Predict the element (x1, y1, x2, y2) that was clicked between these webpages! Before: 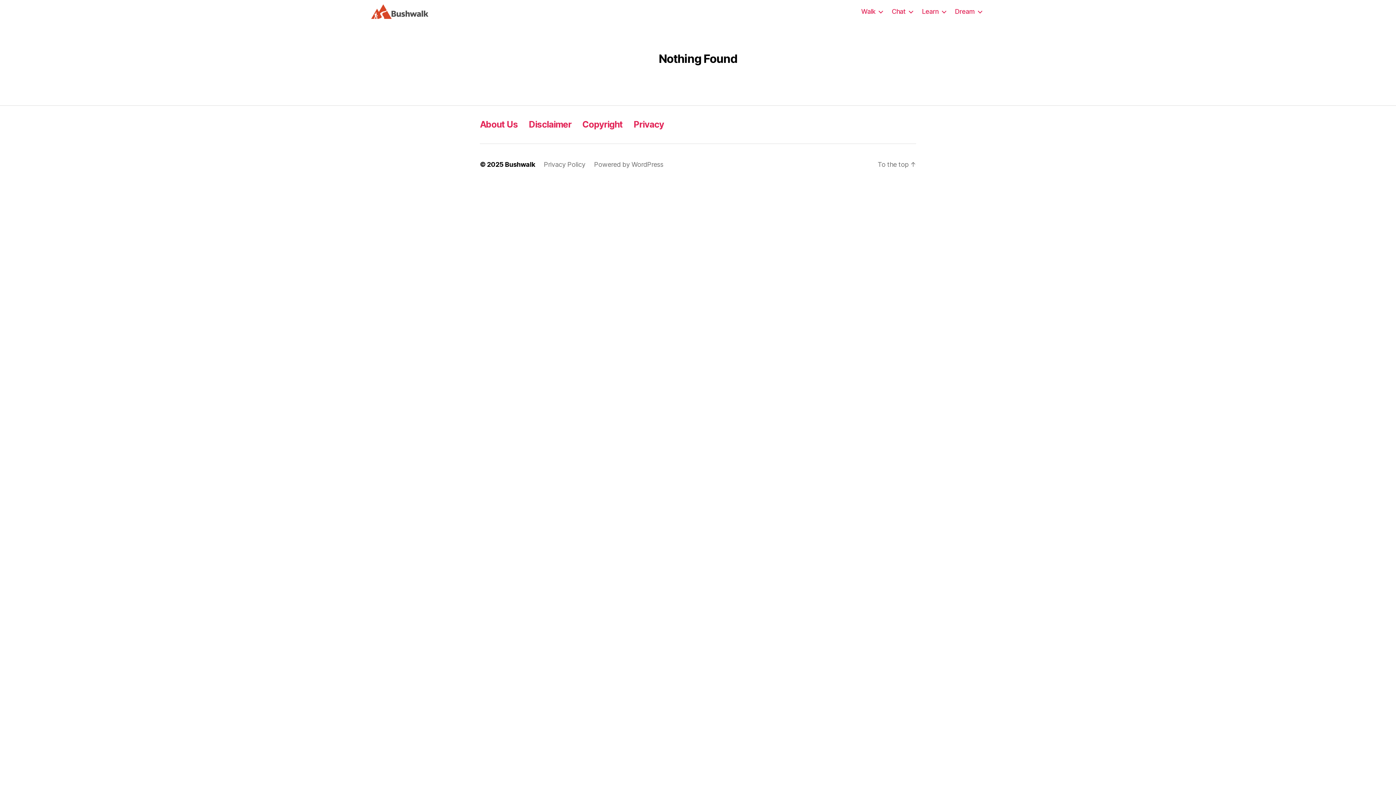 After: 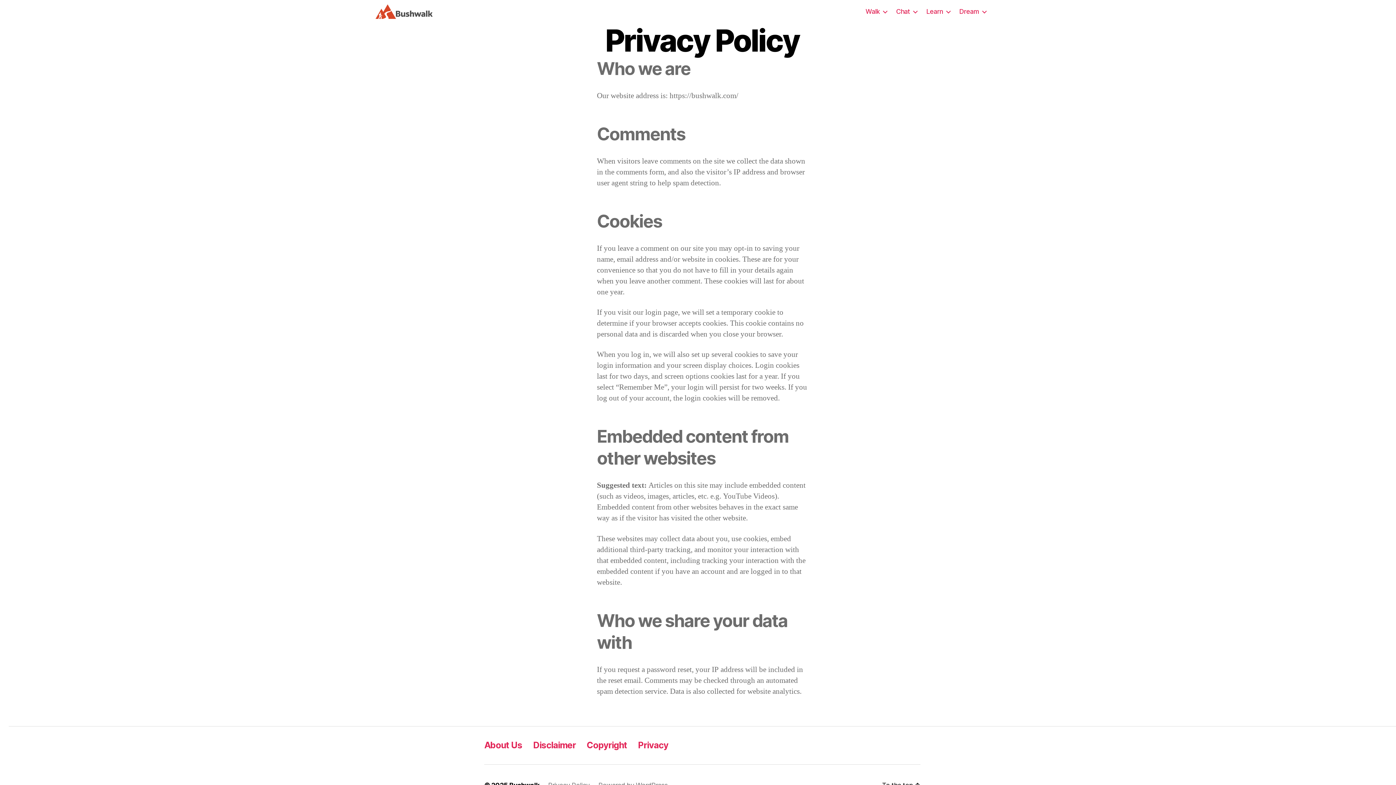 Action: bbox: (543, 160, 585, 168) label: Privacy Policy